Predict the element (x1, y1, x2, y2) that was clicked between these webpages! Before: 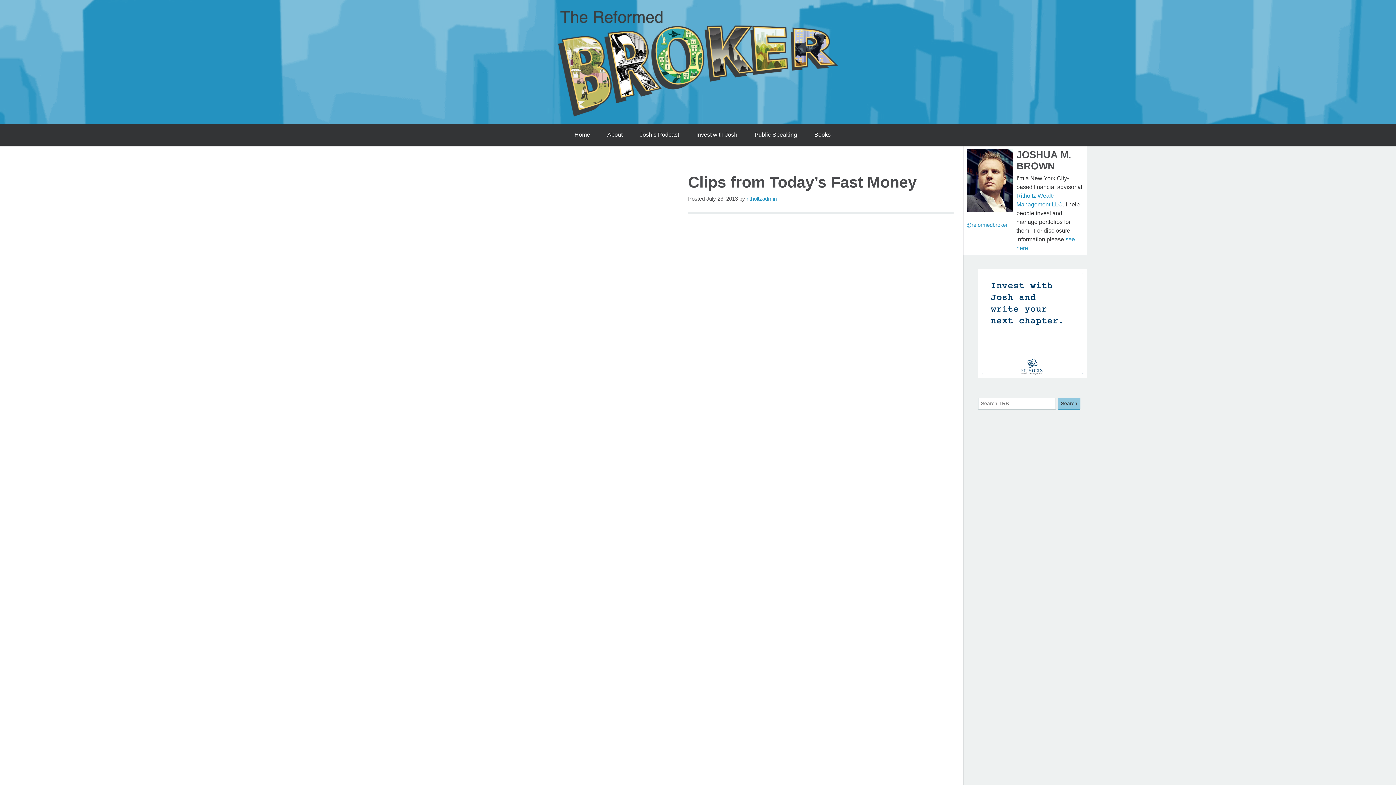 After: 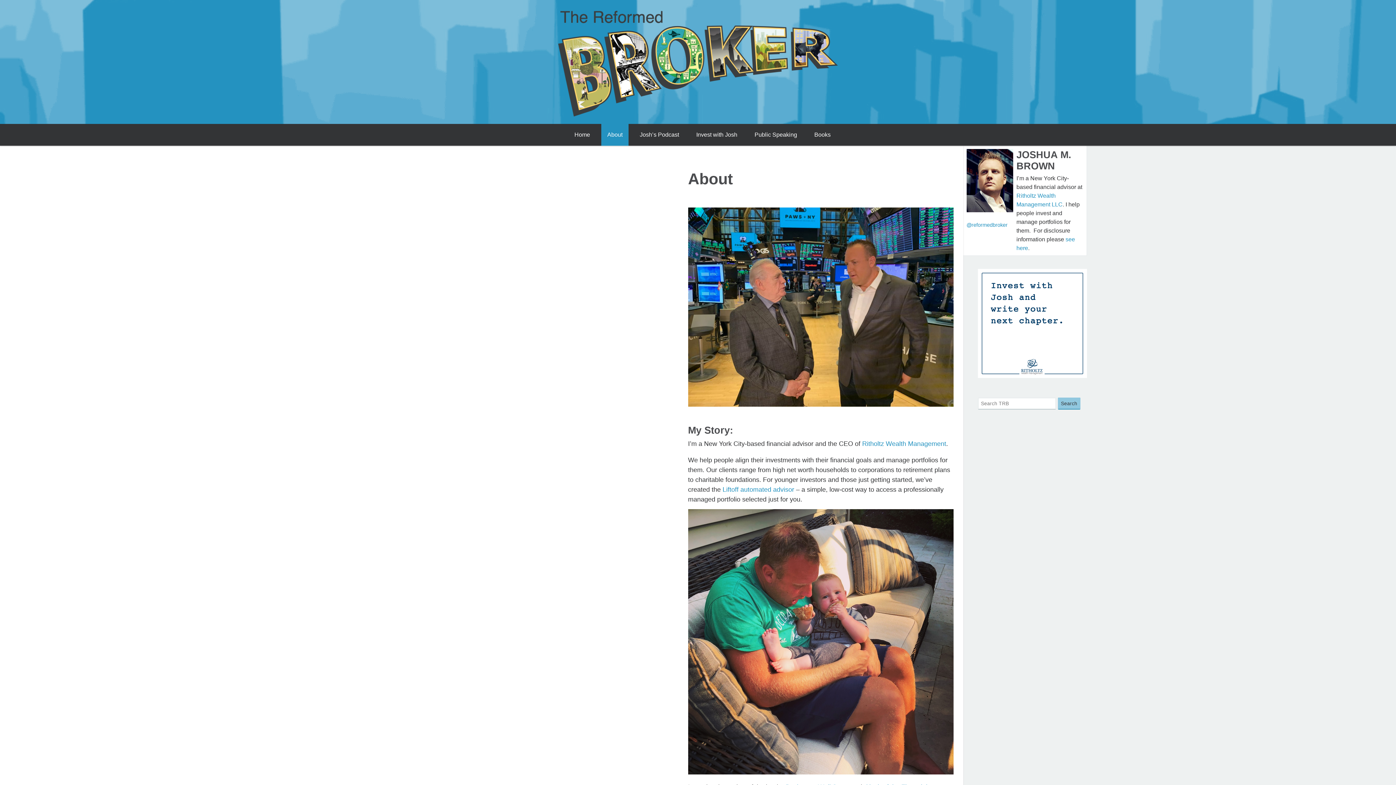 Action: label: About bbox: (601, 124, 628, 145)